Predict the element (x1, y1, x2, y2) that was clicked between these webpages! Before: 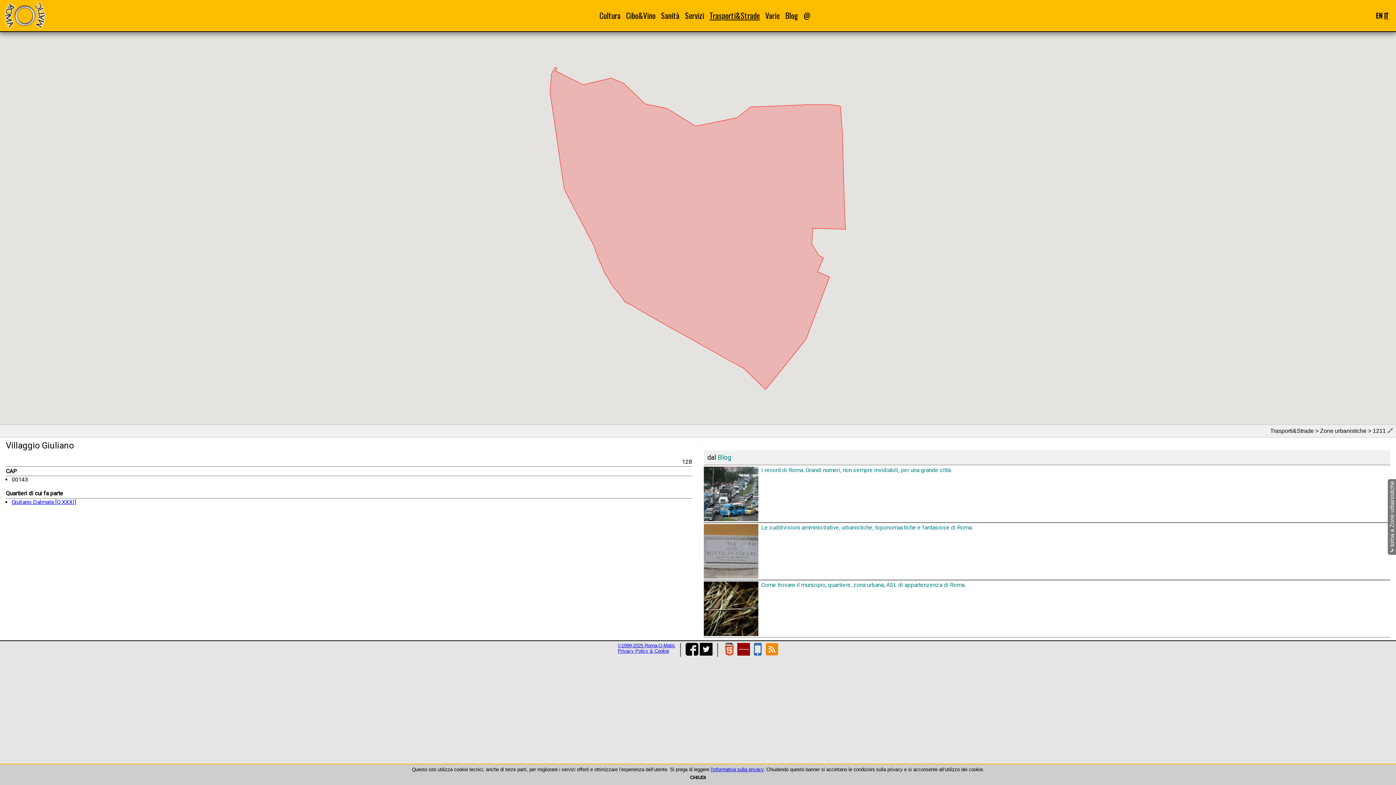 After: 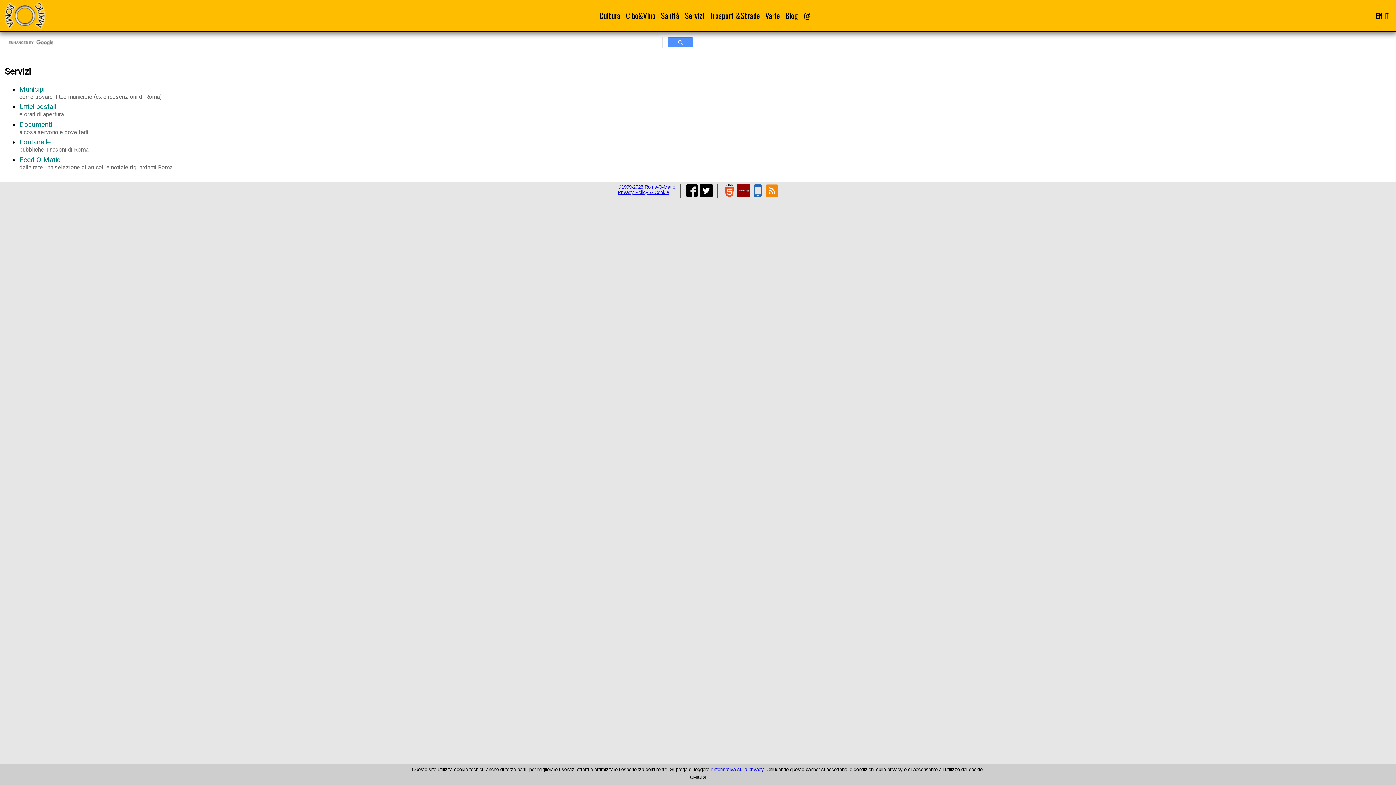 Action: label: Servizi bbox: (685, 9, 704, 21)